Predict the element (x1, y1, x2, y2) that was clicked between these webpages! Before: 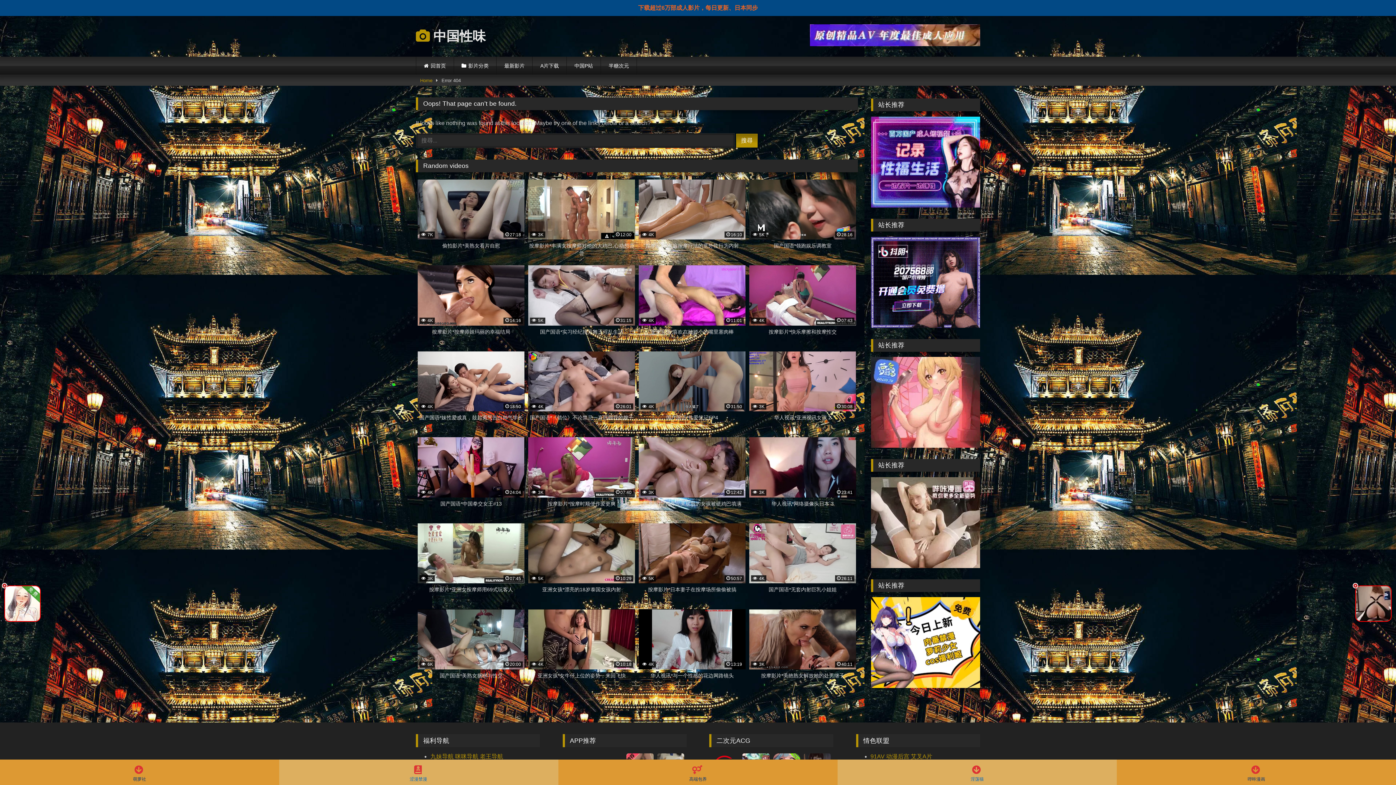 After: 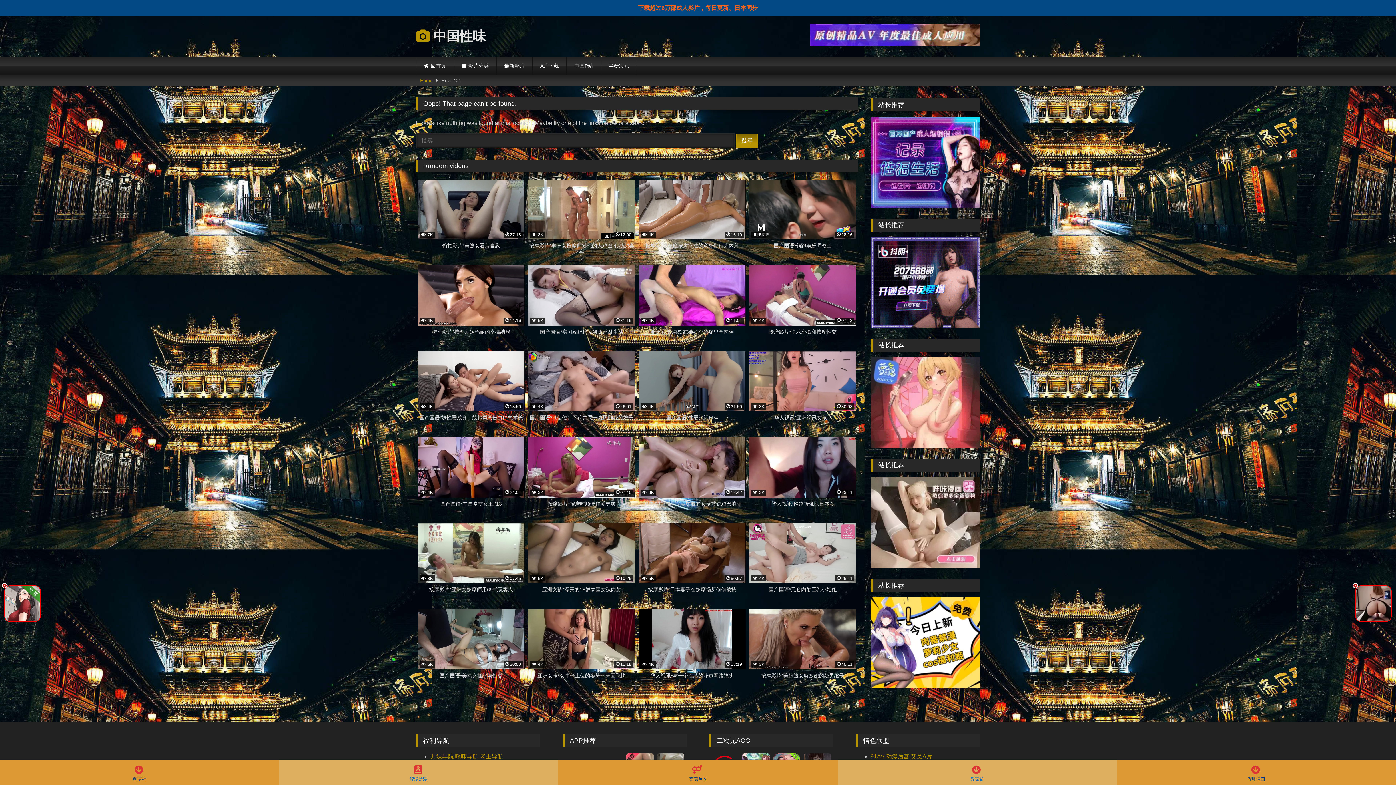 Action: bbox: (0, 760, 279, 785)